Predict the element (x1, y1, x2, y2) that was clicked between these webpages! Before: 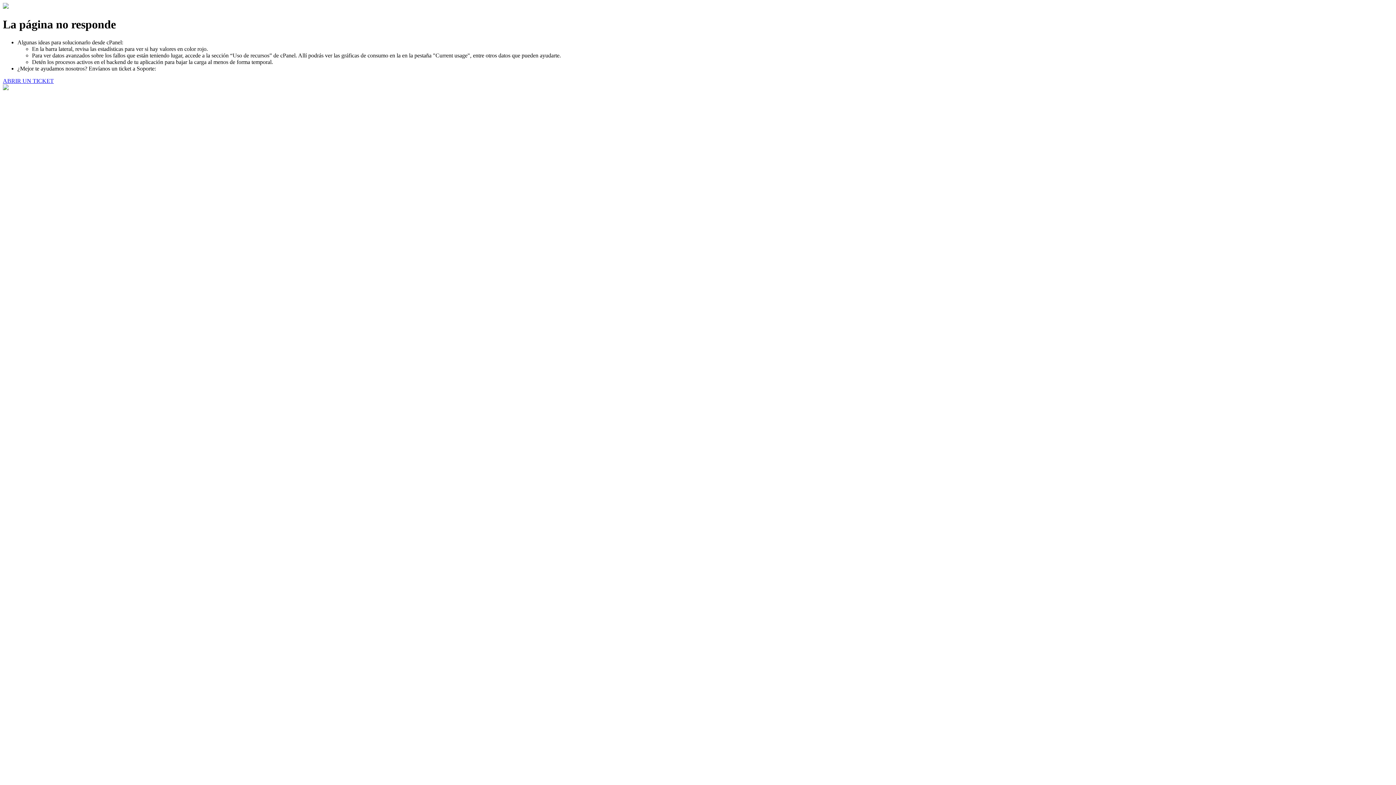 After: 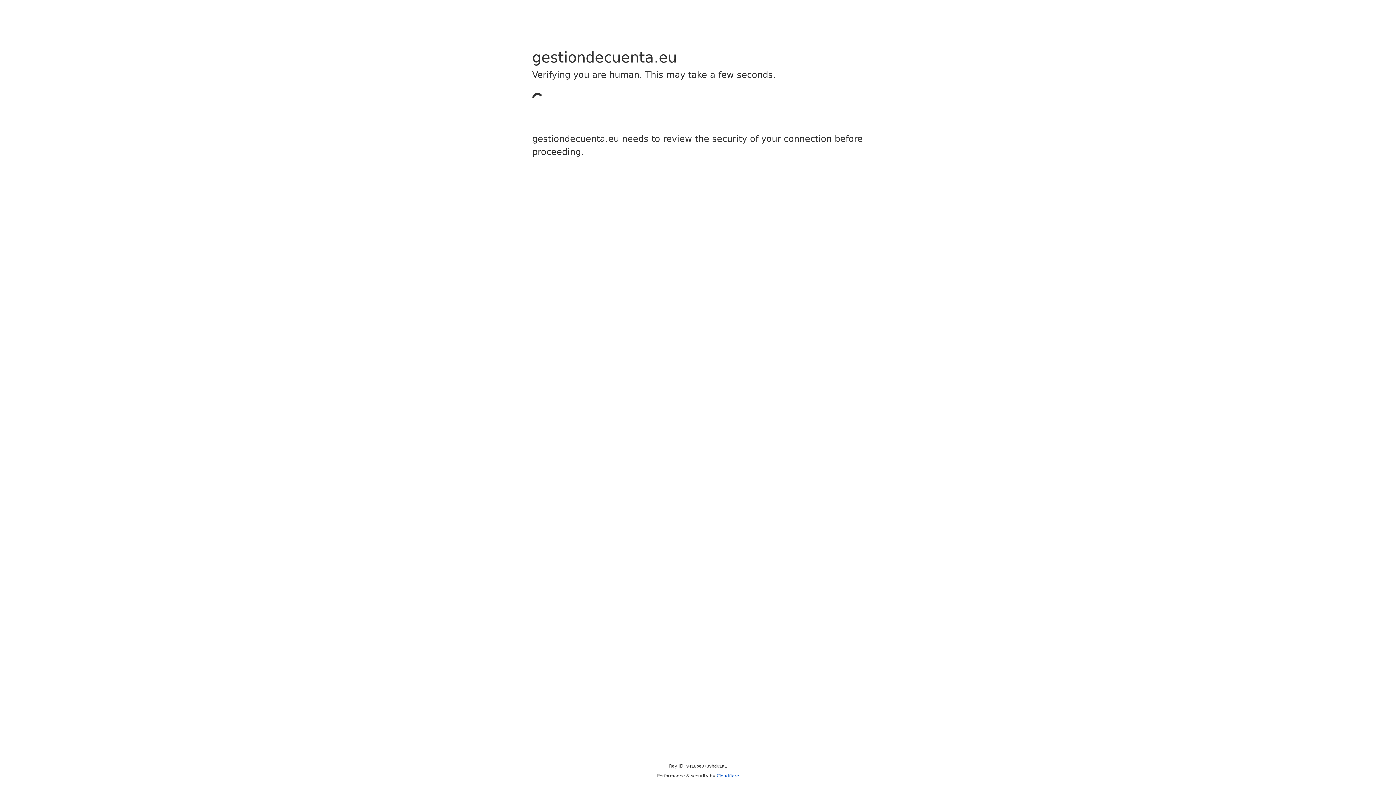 Action: bbox: (2, 77, 53, 83) label: ABRIR UN TICKET